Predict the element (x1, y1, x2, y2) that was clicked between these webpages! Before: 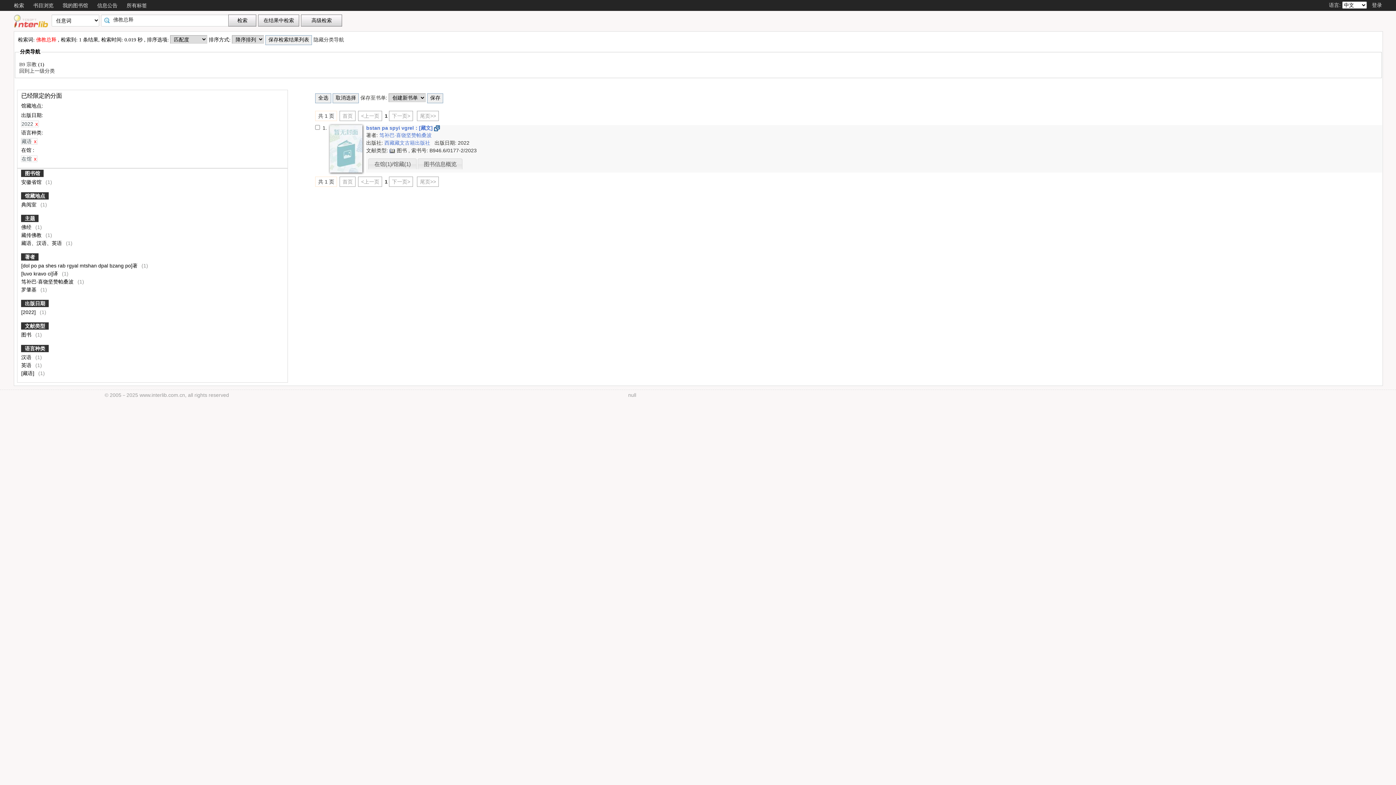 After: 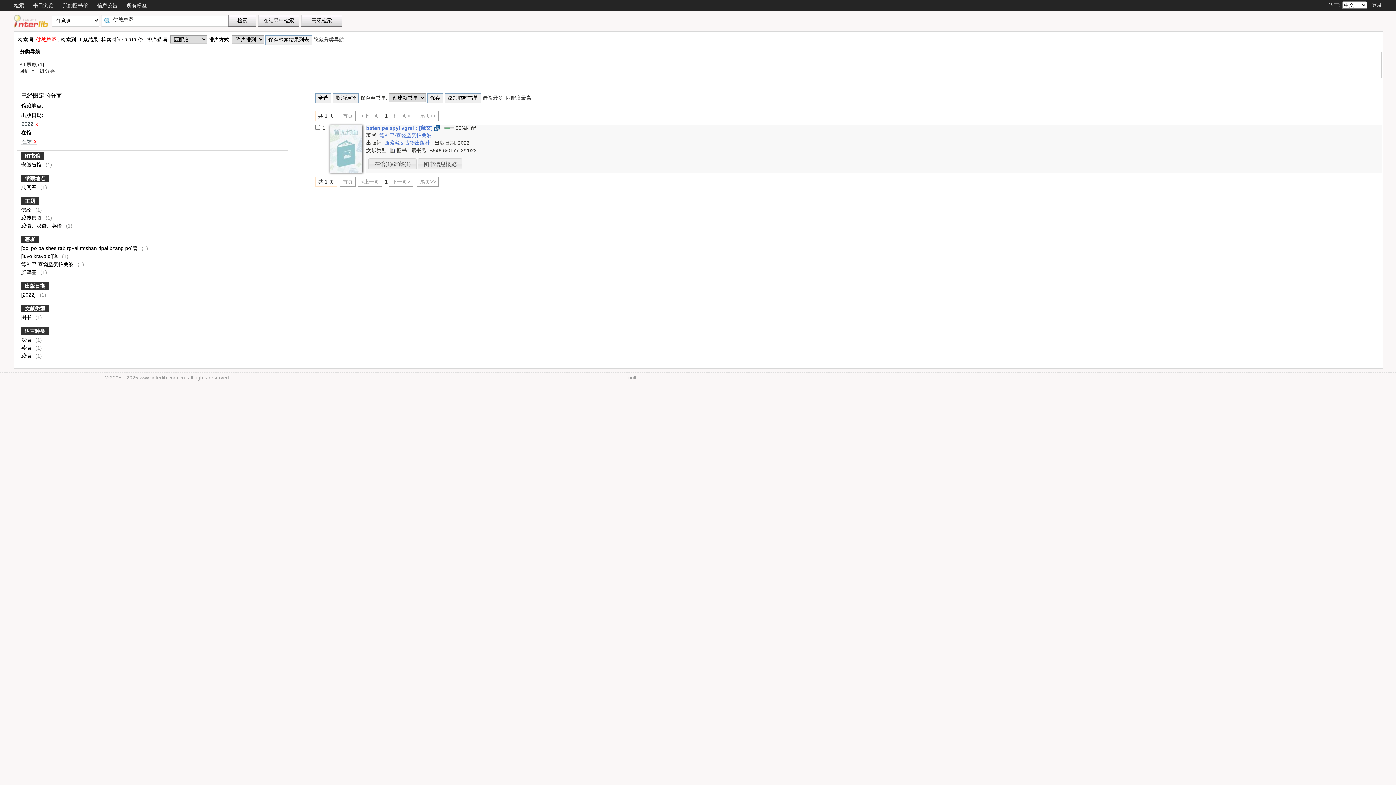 Action: label: 藏语 x bbox: (21, 138, 37, 144)